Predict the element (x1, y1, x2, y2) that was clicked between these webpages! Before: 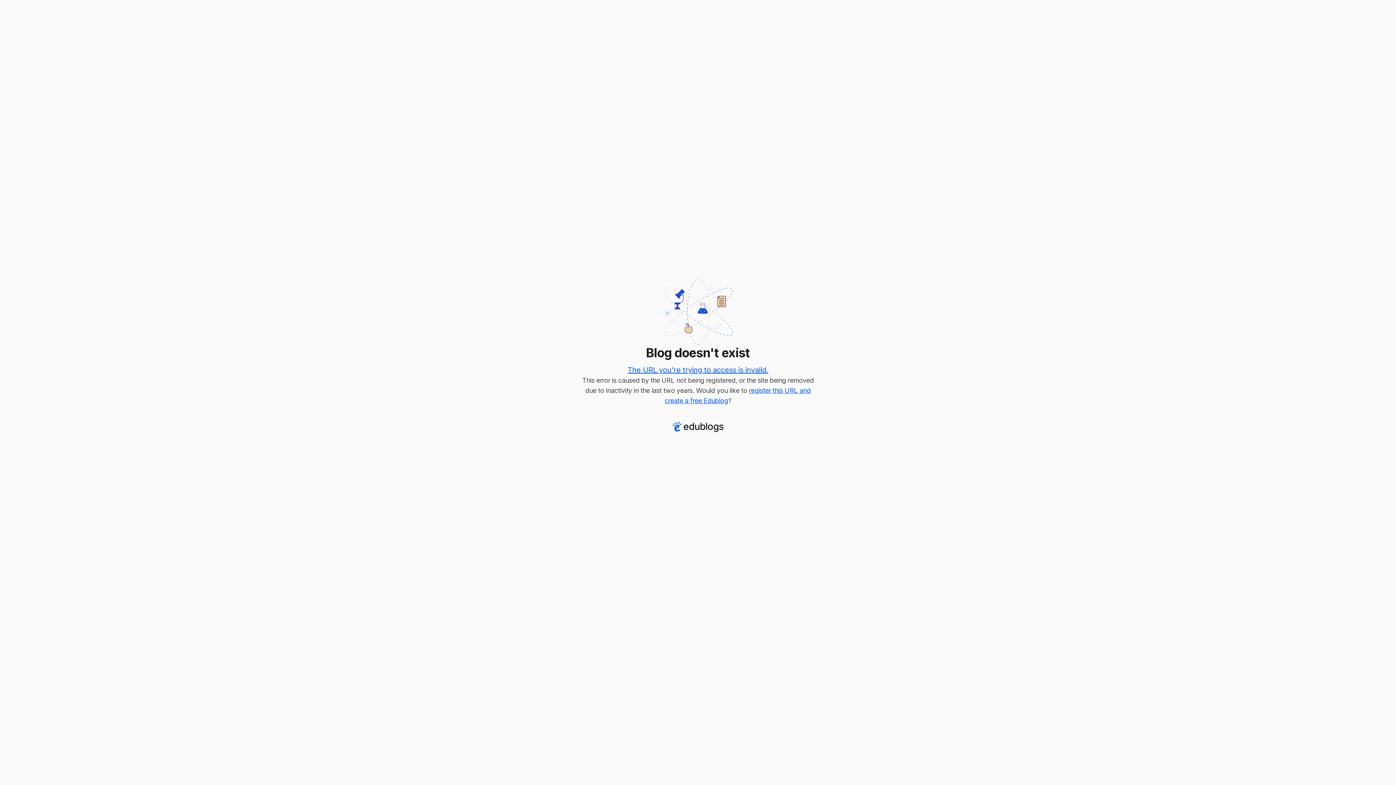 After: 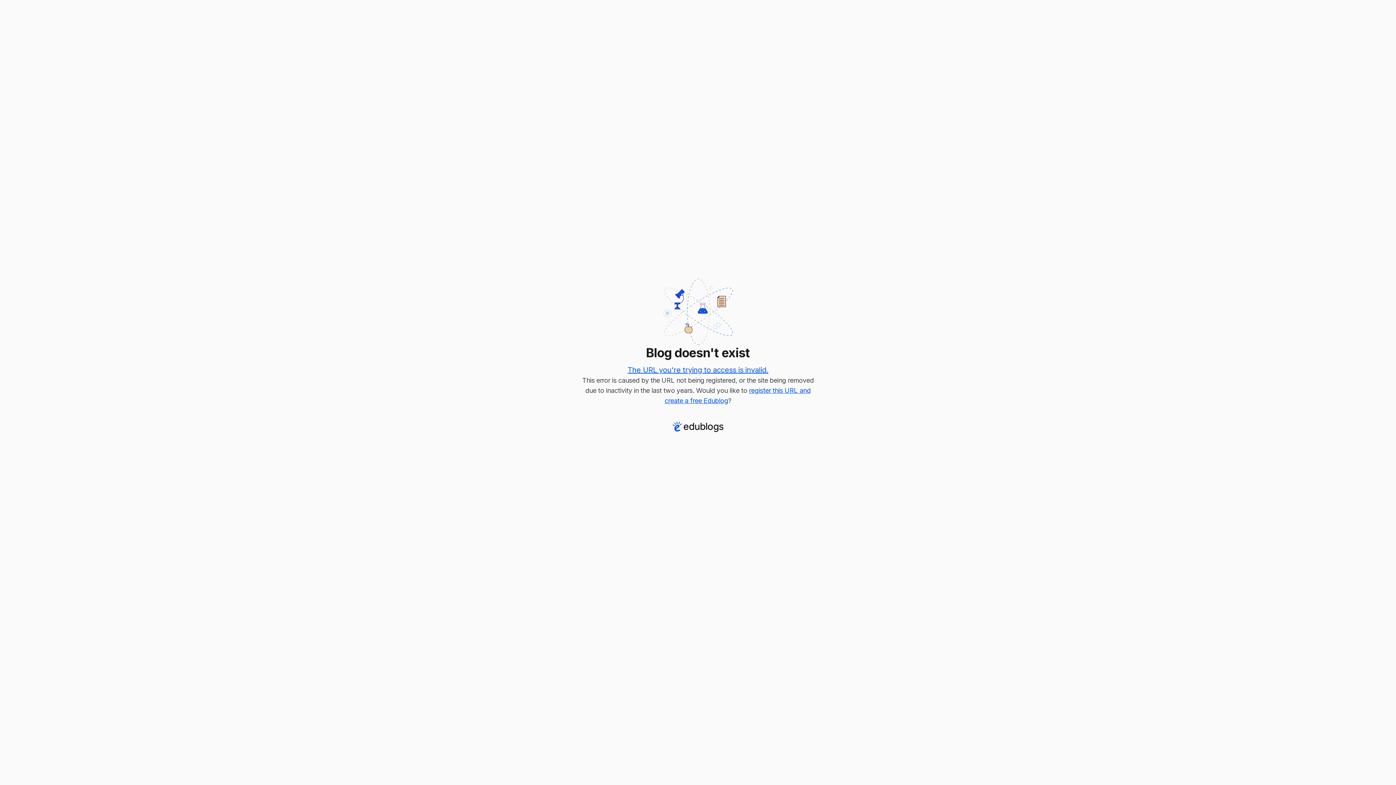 Action: bbox: (627, 365, 768, 374) label: The URL you're trying to access is invalid.